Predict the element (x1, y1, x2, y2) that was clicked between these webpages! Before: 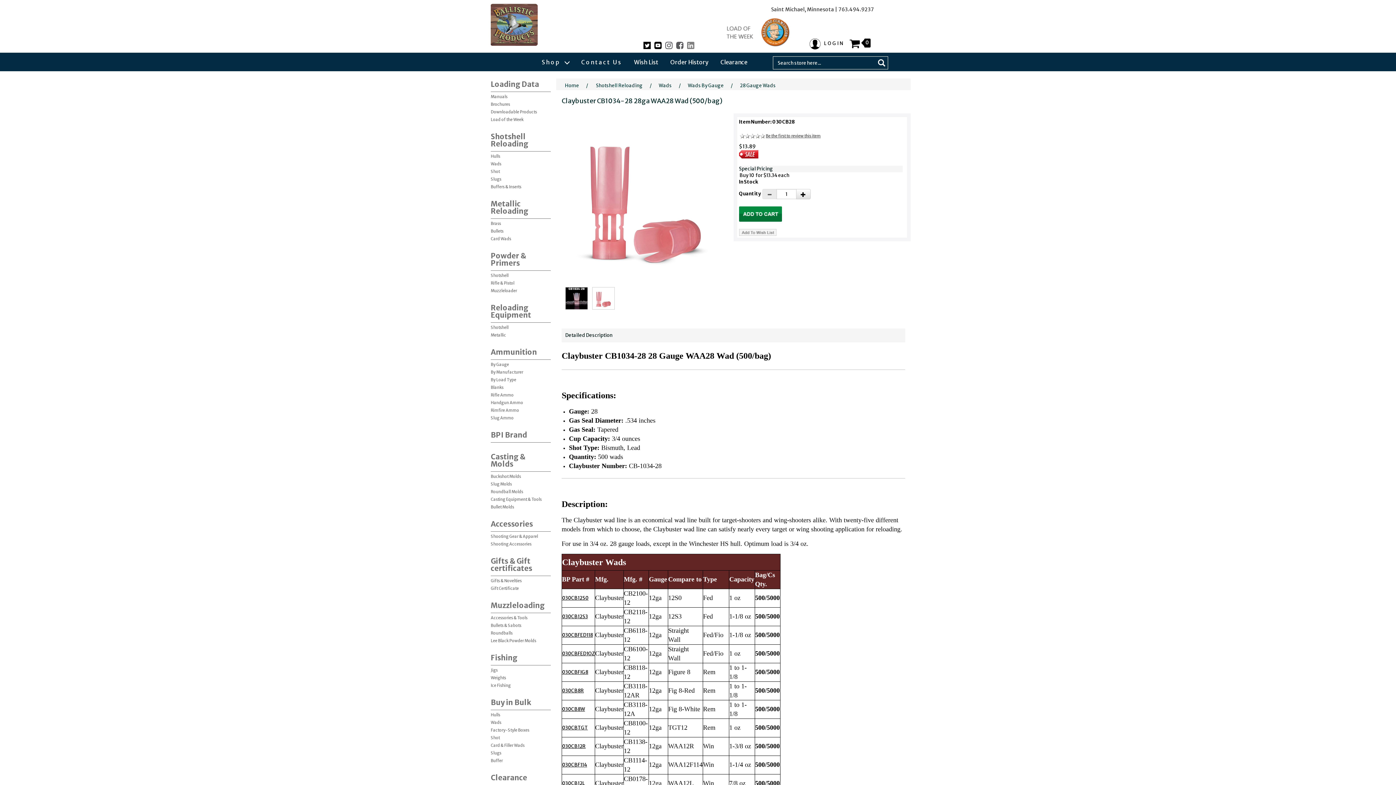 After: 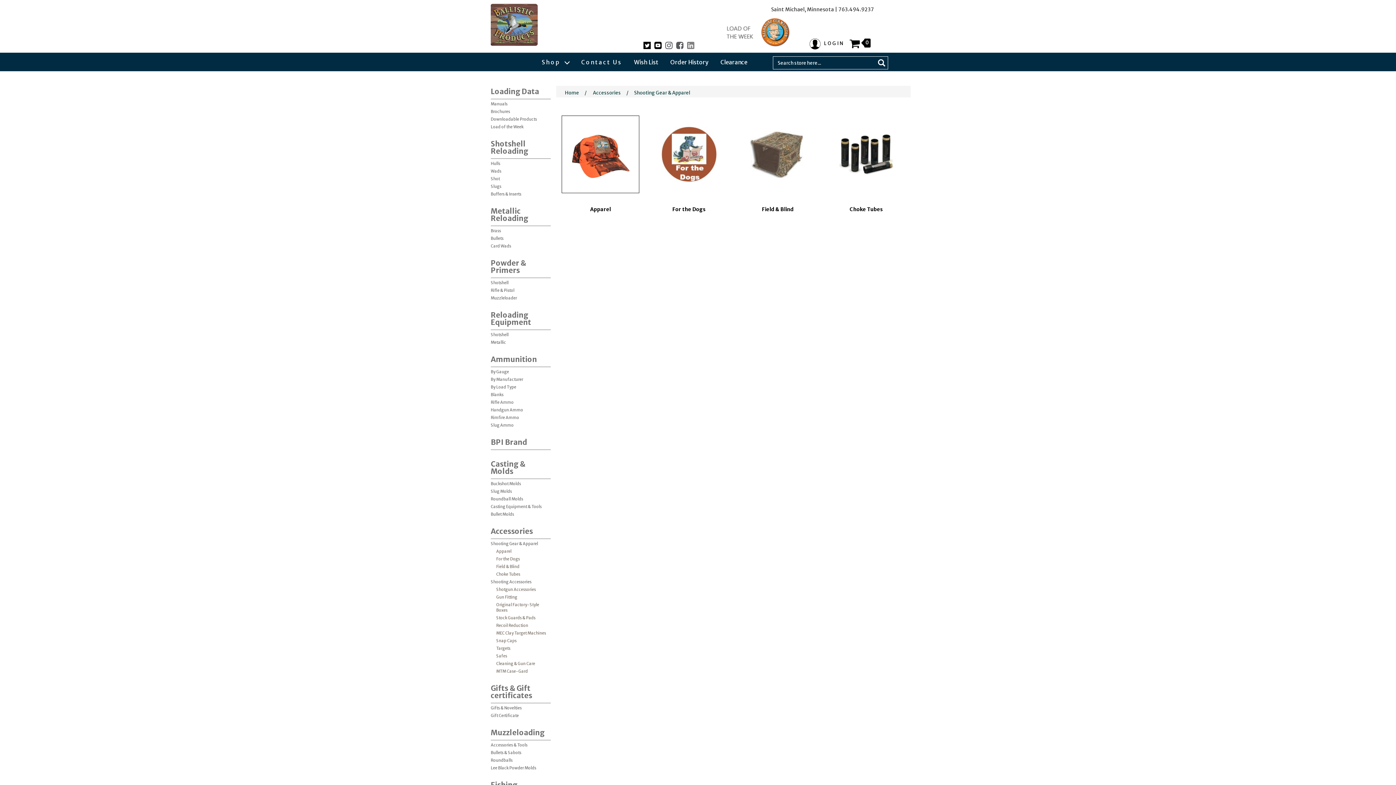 Action: label: Shooting Gear & Apparel bbox: (490, 532, 550, 539)